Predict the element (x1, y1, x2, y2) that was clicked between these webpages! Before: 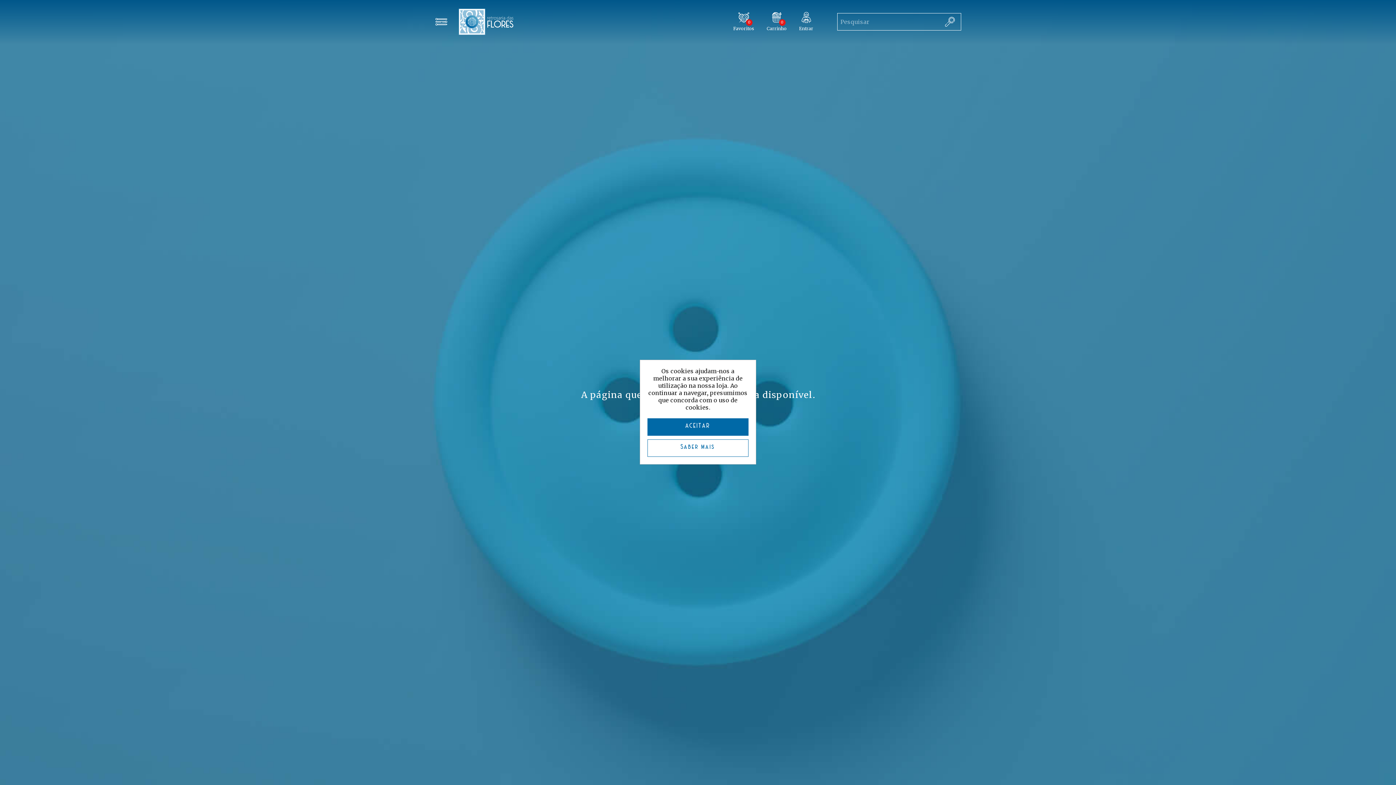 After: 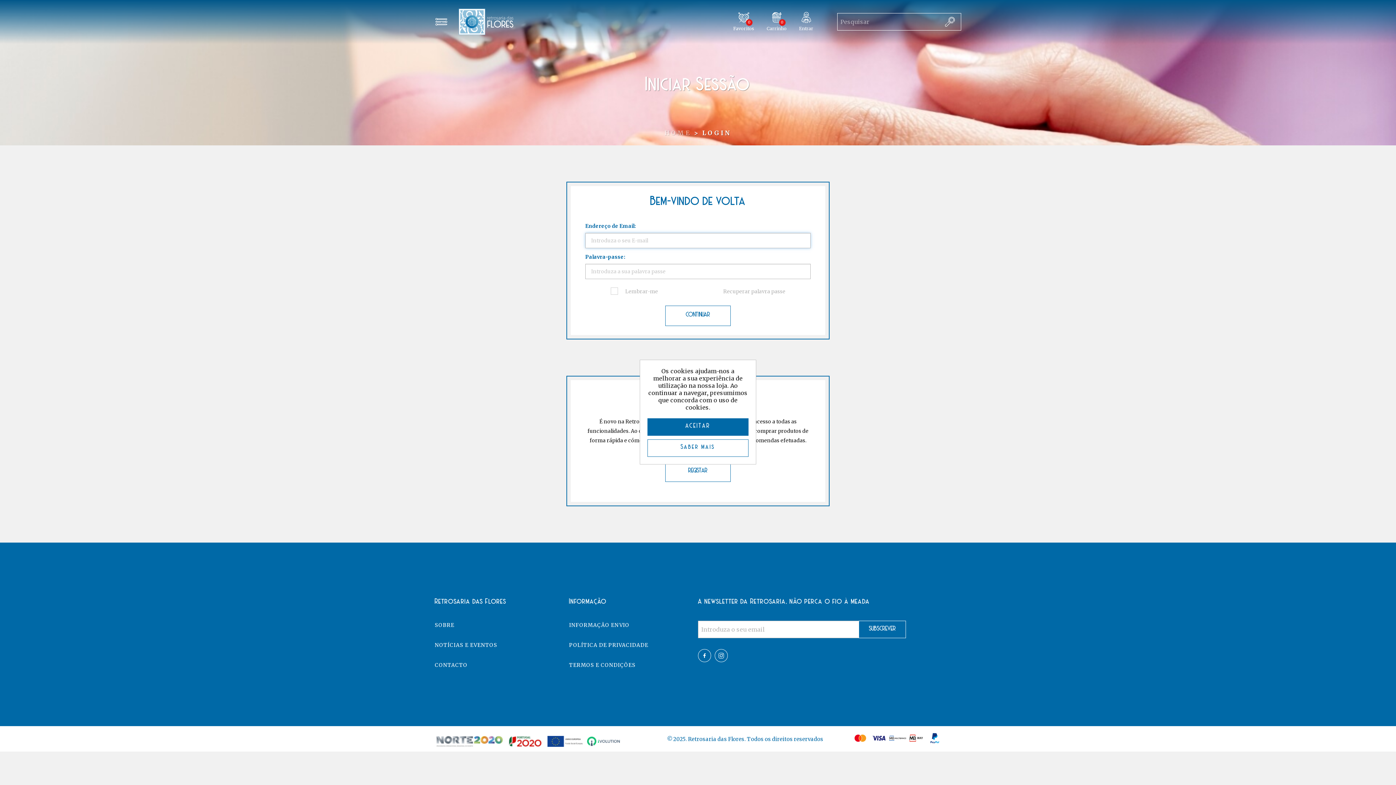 Action: bbox: (799, 10, 813, 32) label: Entrar